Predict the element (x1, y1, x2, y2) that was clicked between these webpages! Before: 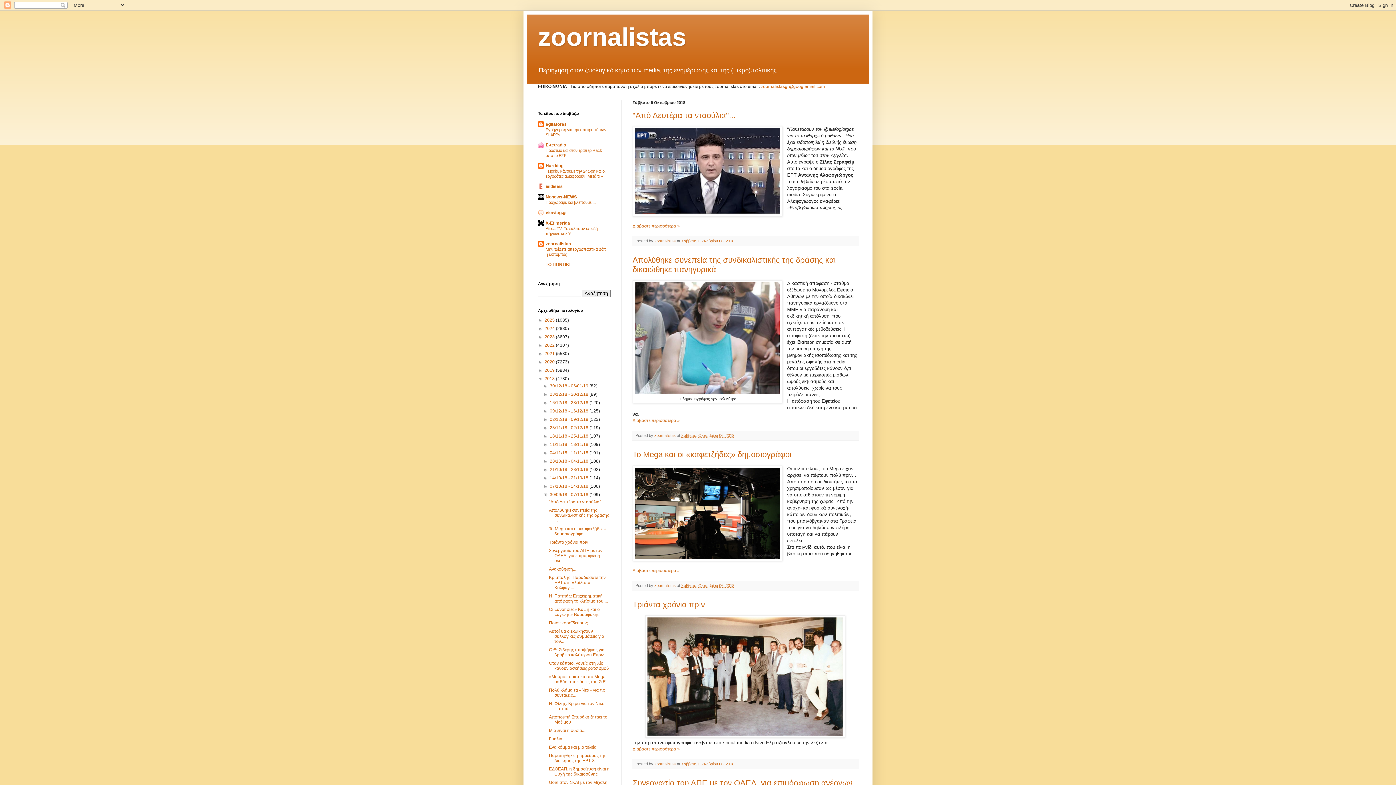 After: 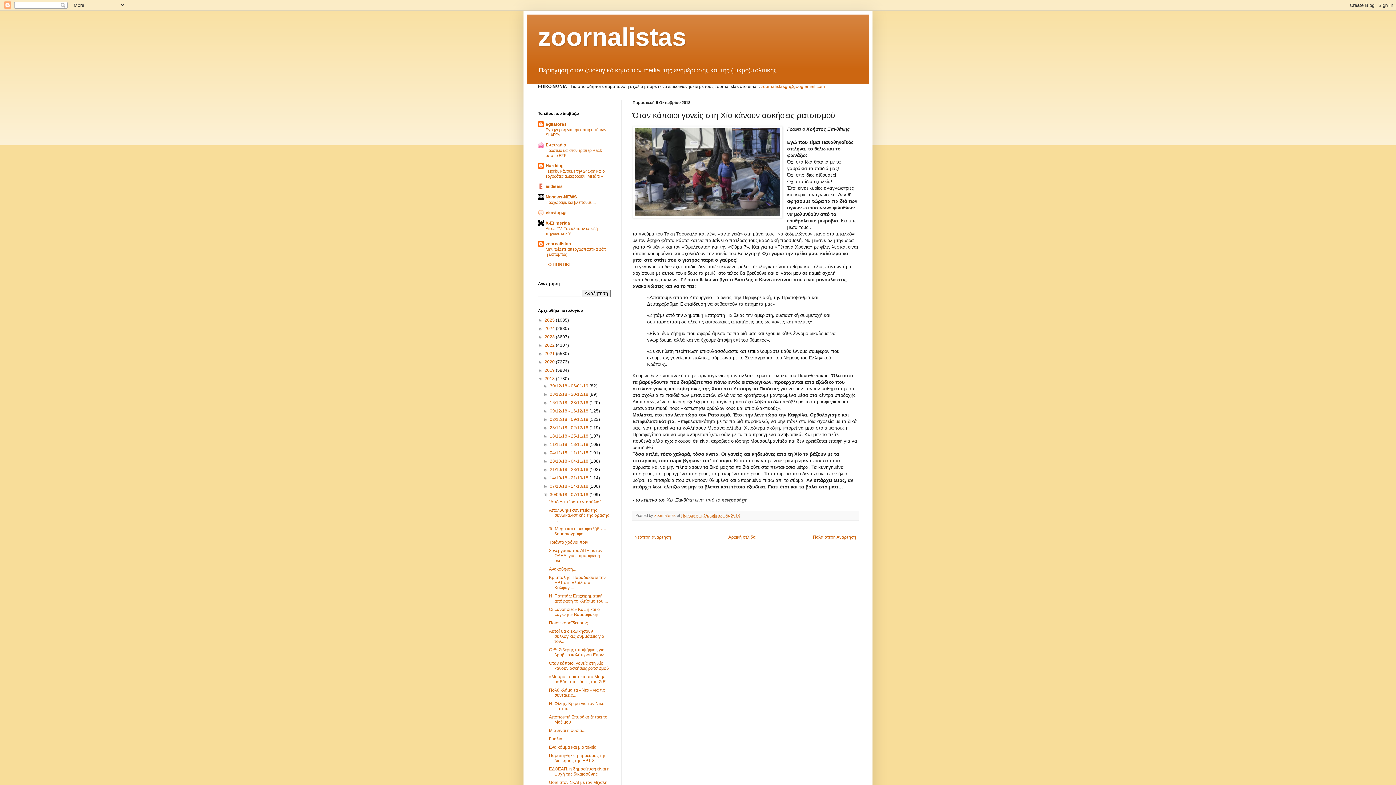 Action: label: Όταν κάποιοι γονείς στη Χίο κάνουν ασκήσεις ρατσισμού bbox: (549, 661, 609, 671)